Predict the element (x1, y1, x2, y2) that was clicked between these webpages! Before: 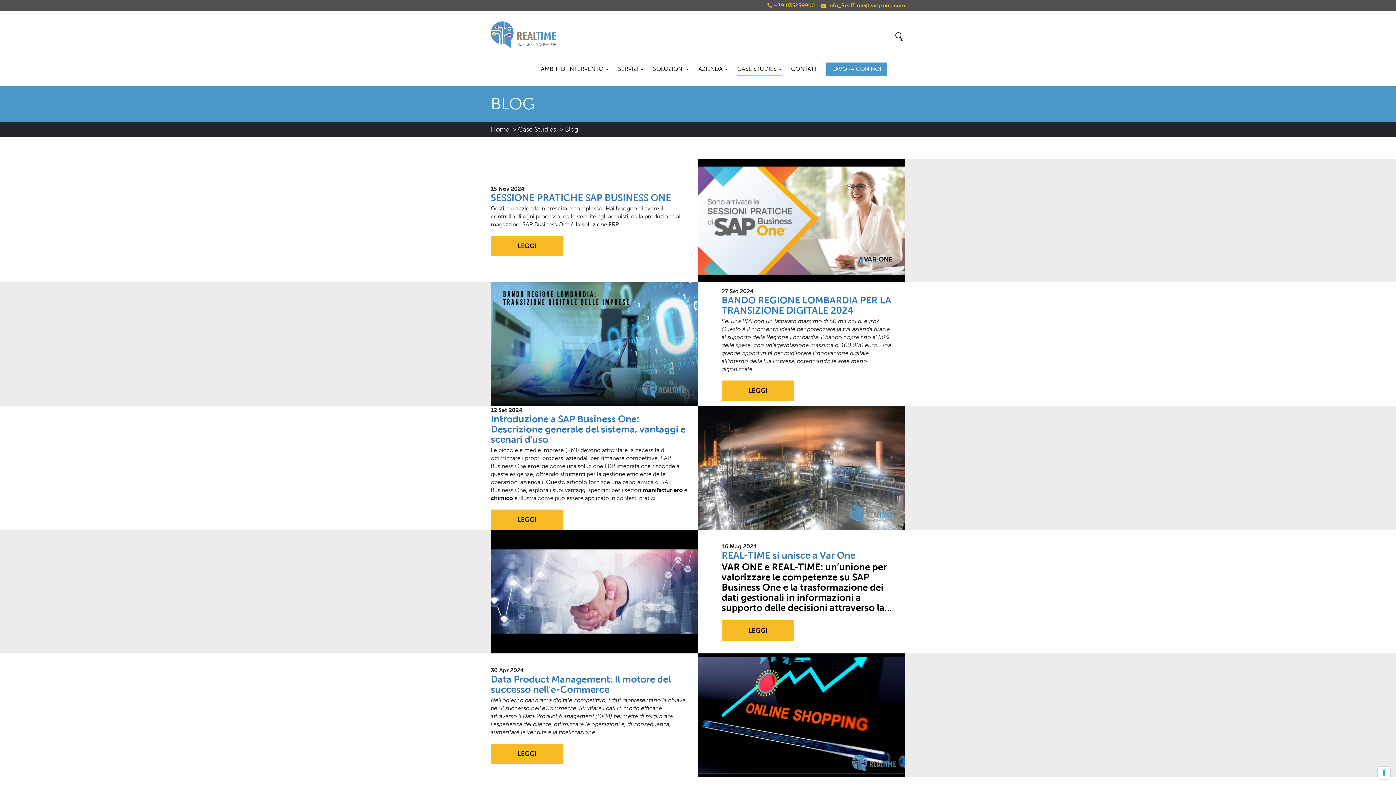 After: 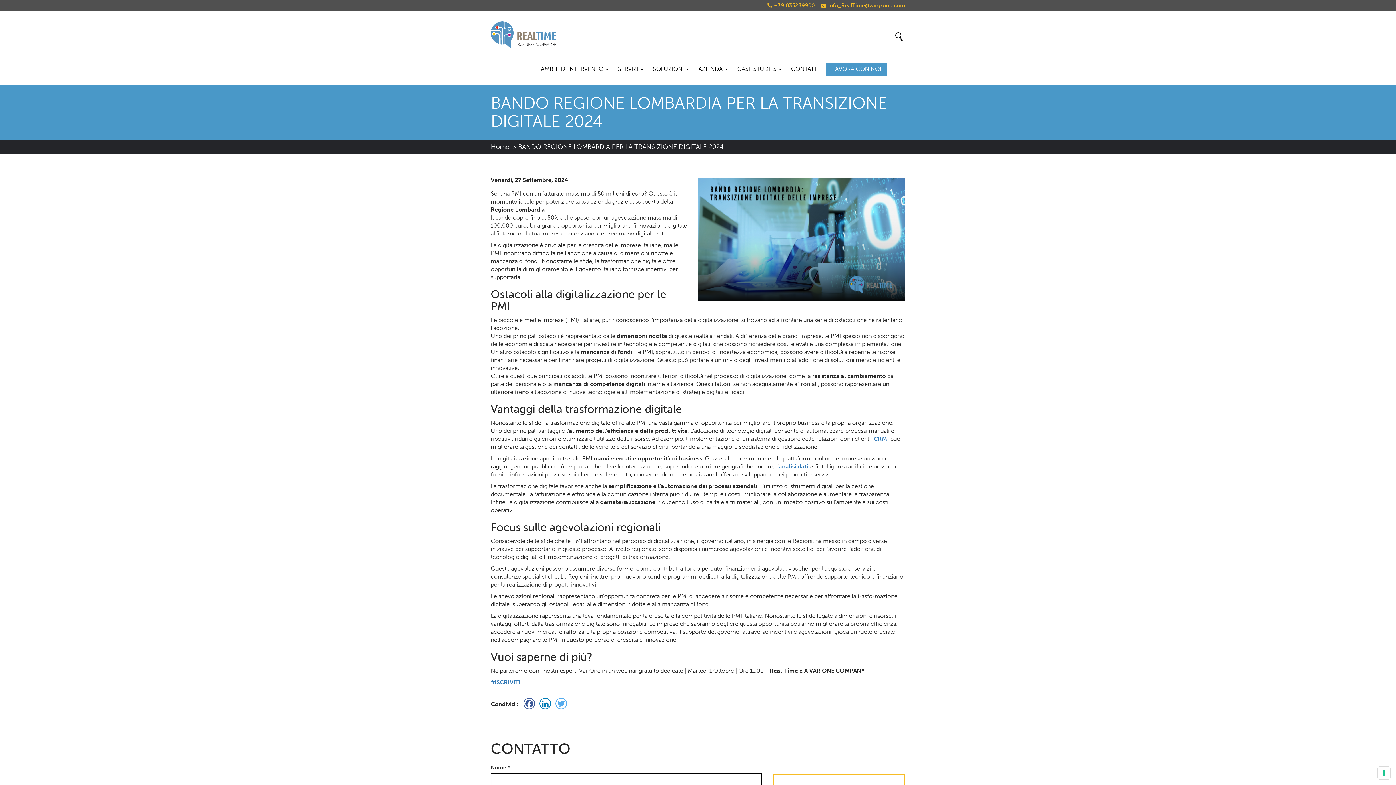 Action: bbox: (748, 386, 768, 394) label: LEGGI